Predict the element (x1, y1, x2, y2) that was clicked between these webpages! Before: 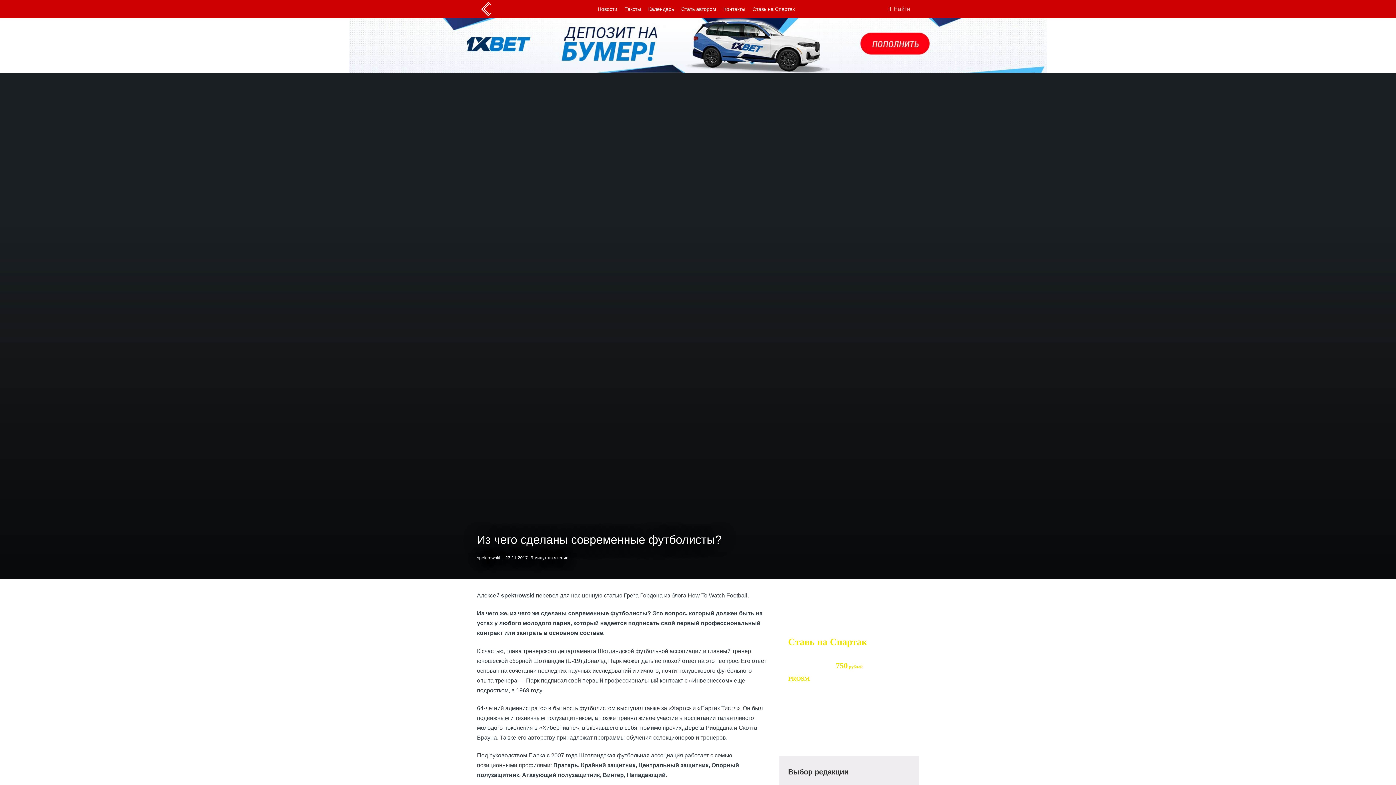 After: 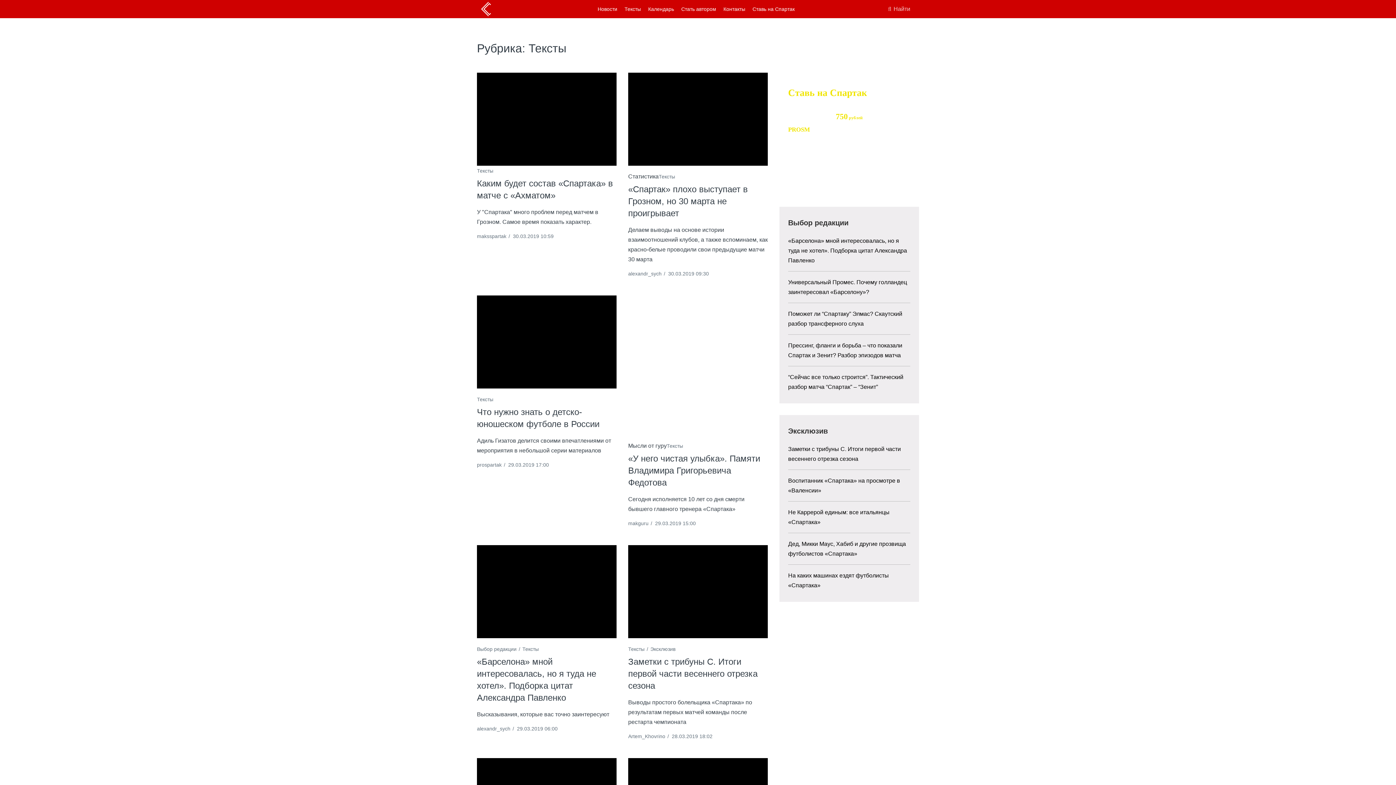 Action: bbox: (624, 0, 641, 18) label: Тексты